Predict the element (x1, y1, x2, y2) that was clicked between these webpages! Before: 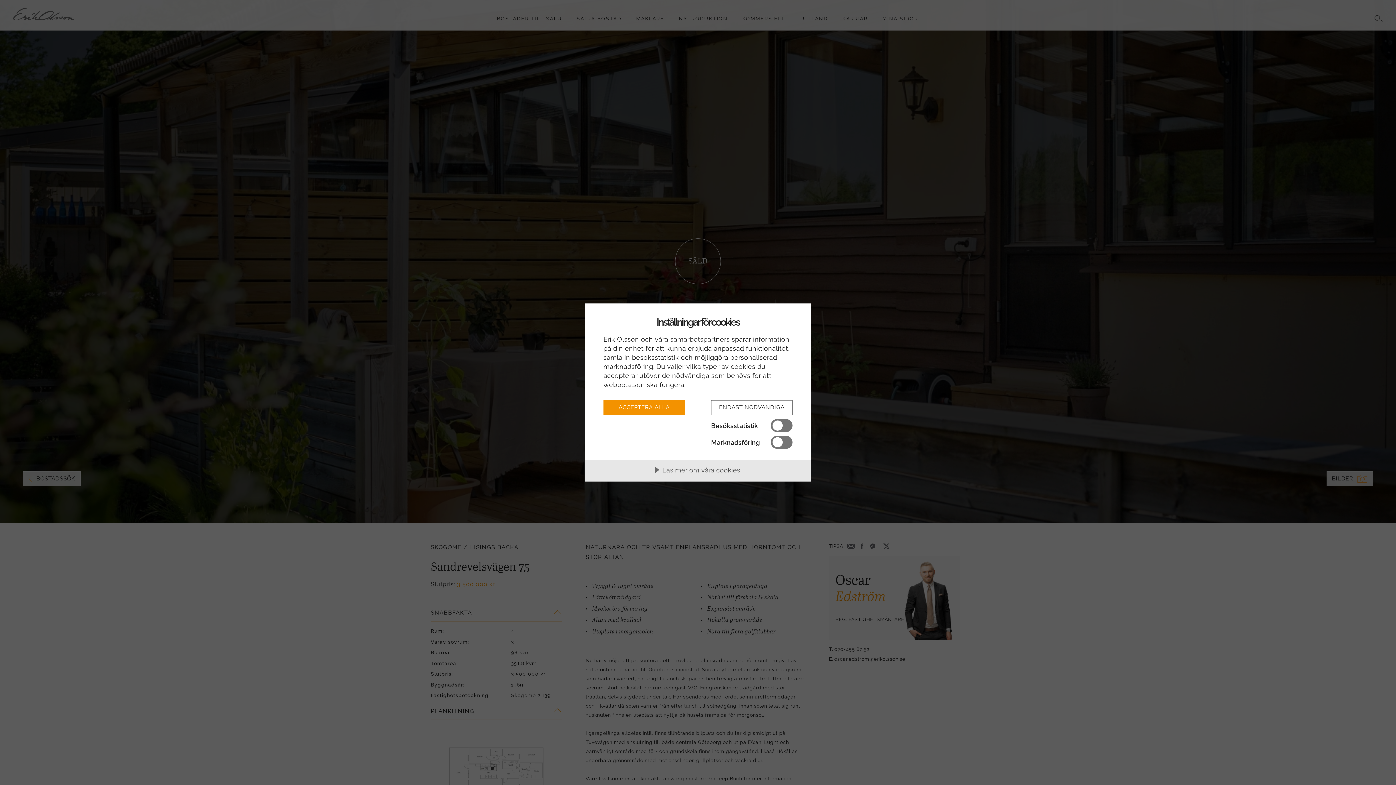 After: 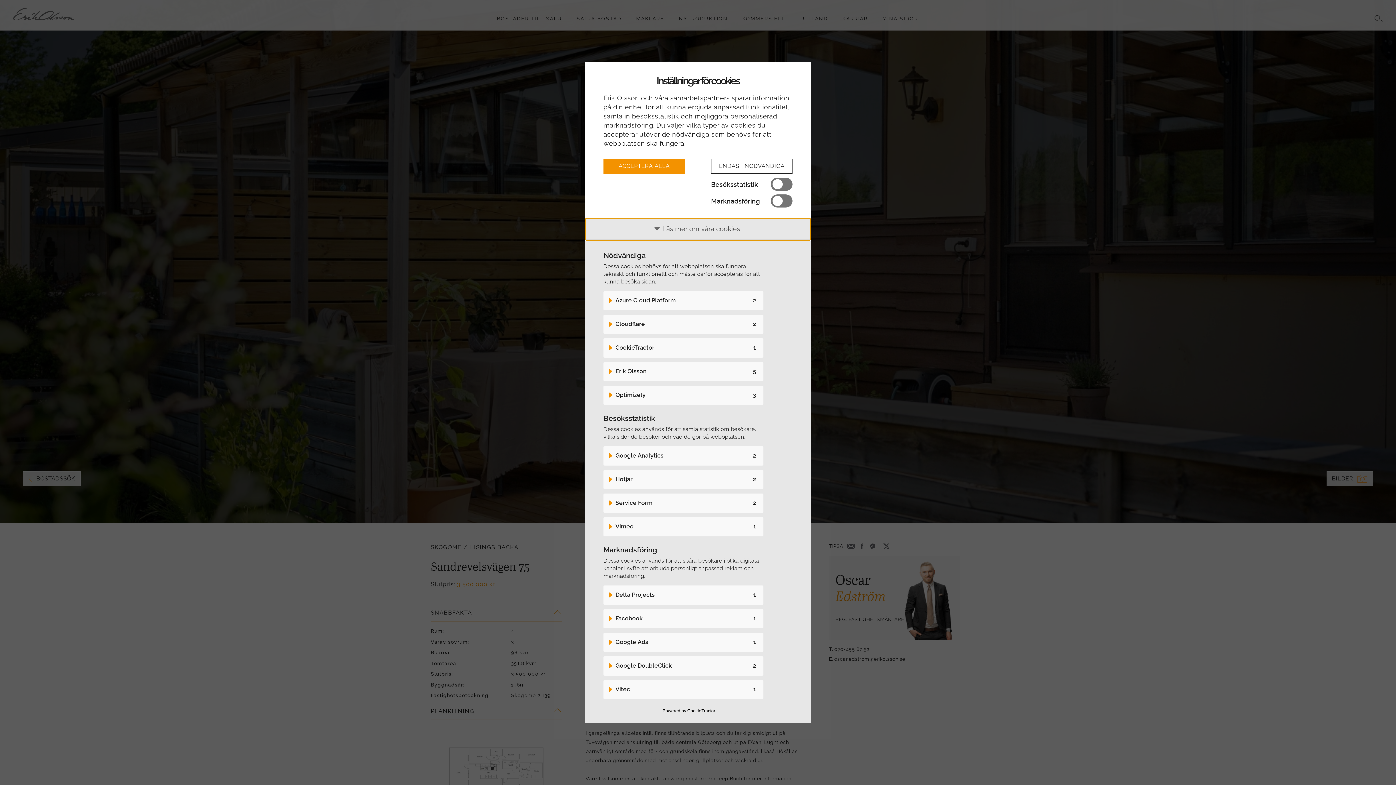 Action: bbox: (585, 460, 810, 481) label: Läs mer om våra cookies